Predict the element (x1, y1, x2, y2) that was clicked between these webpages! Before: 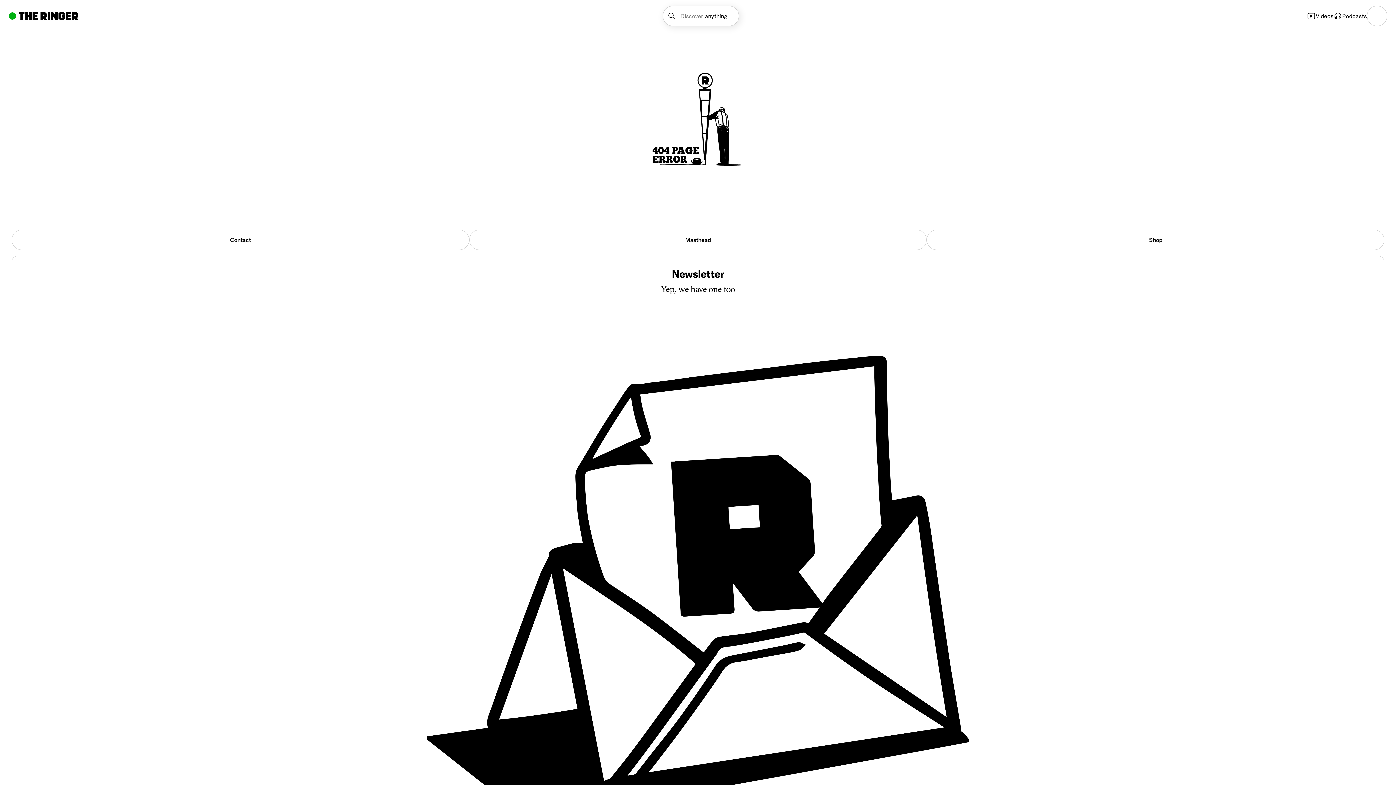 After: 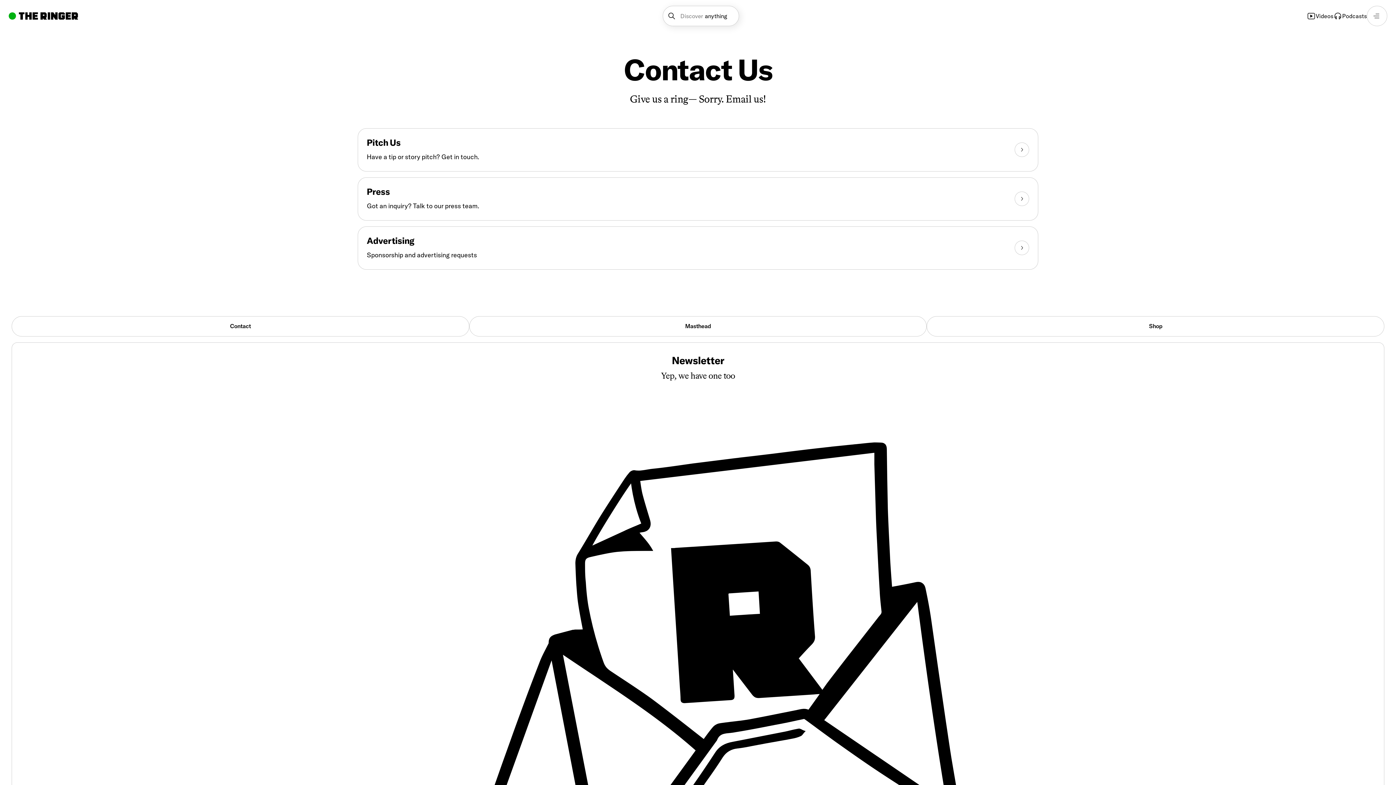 Action: bbox: (11, 229, 469, 250) label: Contact